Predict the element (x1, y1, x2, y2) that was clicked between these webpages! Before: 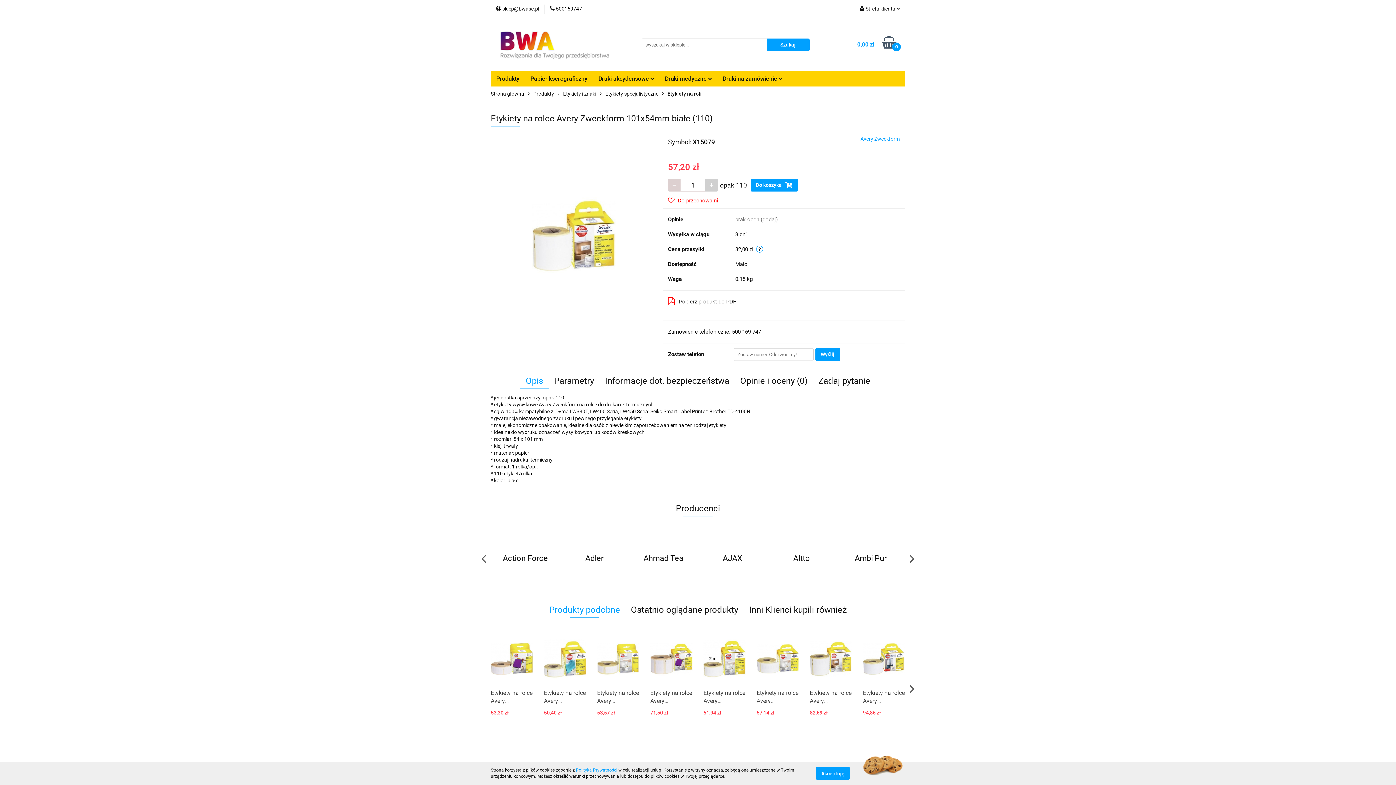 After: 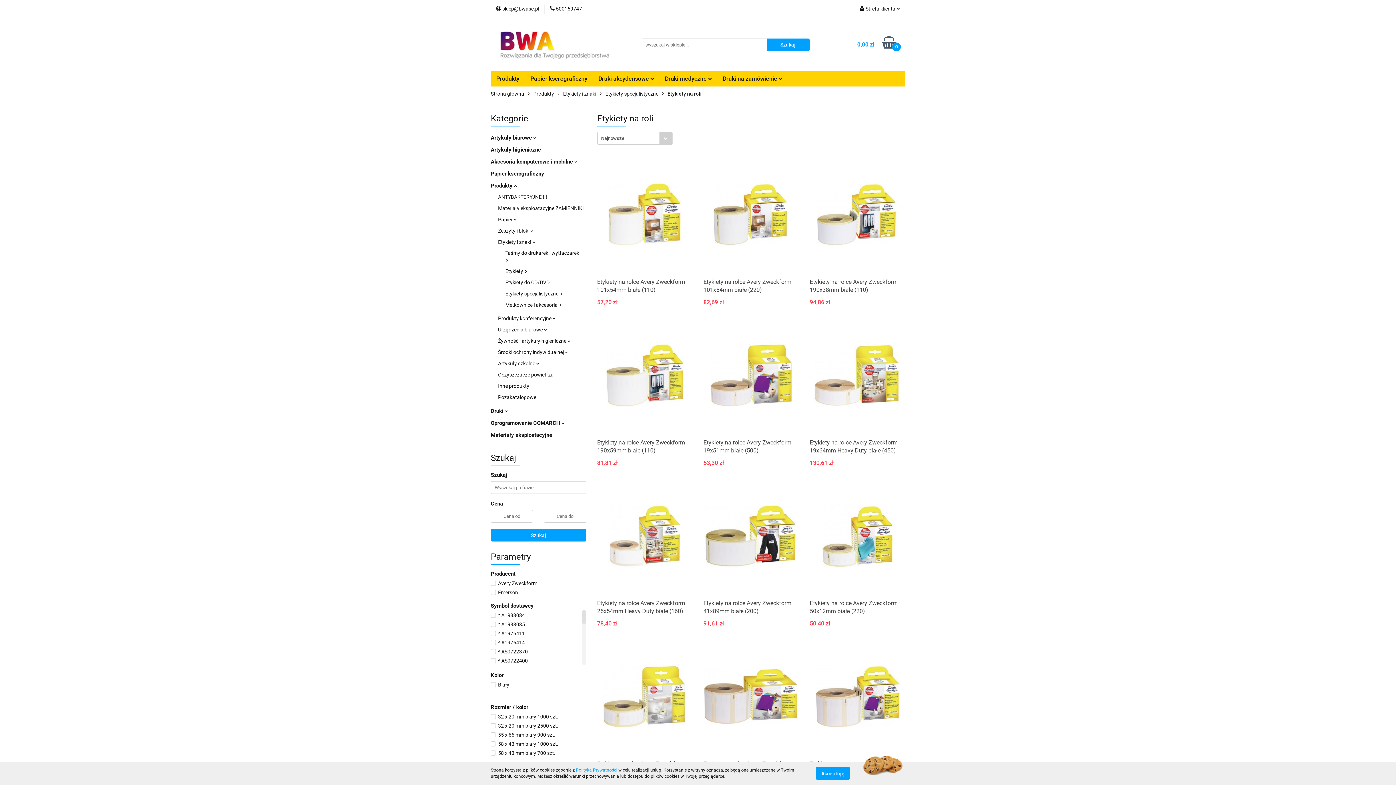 Action: bbox: (667, 86, 701, 101) label: Etykiety na roli